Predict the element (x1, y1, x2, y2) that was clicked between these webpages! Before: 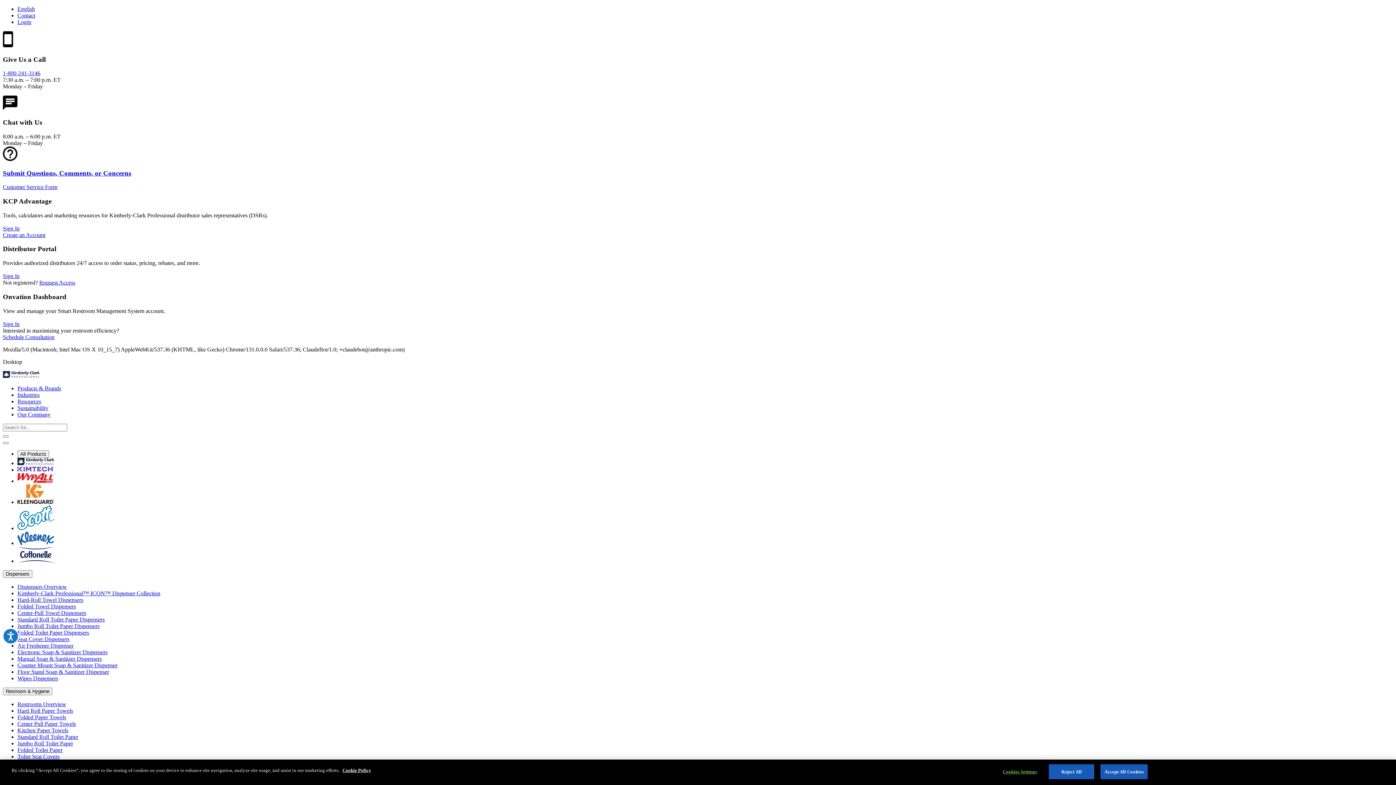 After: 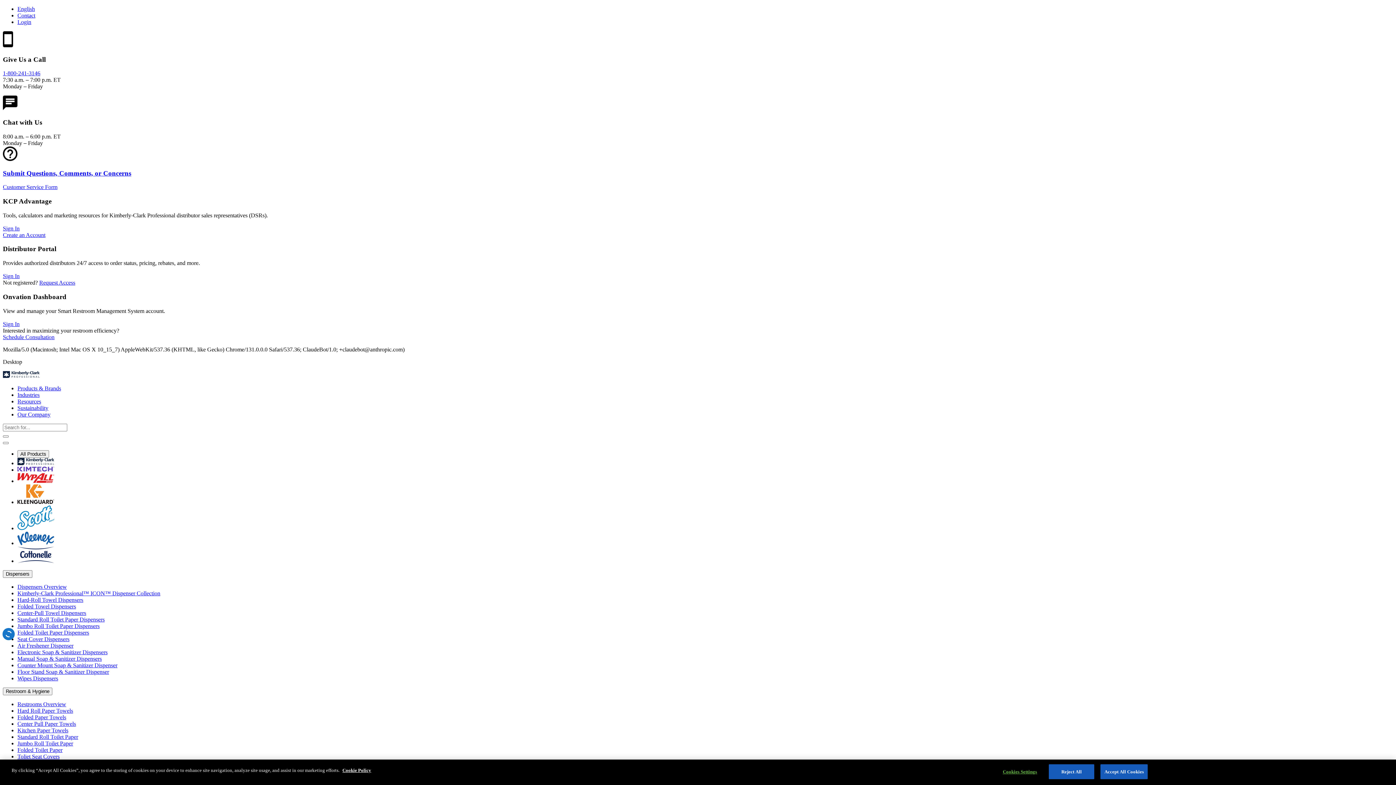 Action: bbox: (2, 628, 18, 644) label: Accessibility